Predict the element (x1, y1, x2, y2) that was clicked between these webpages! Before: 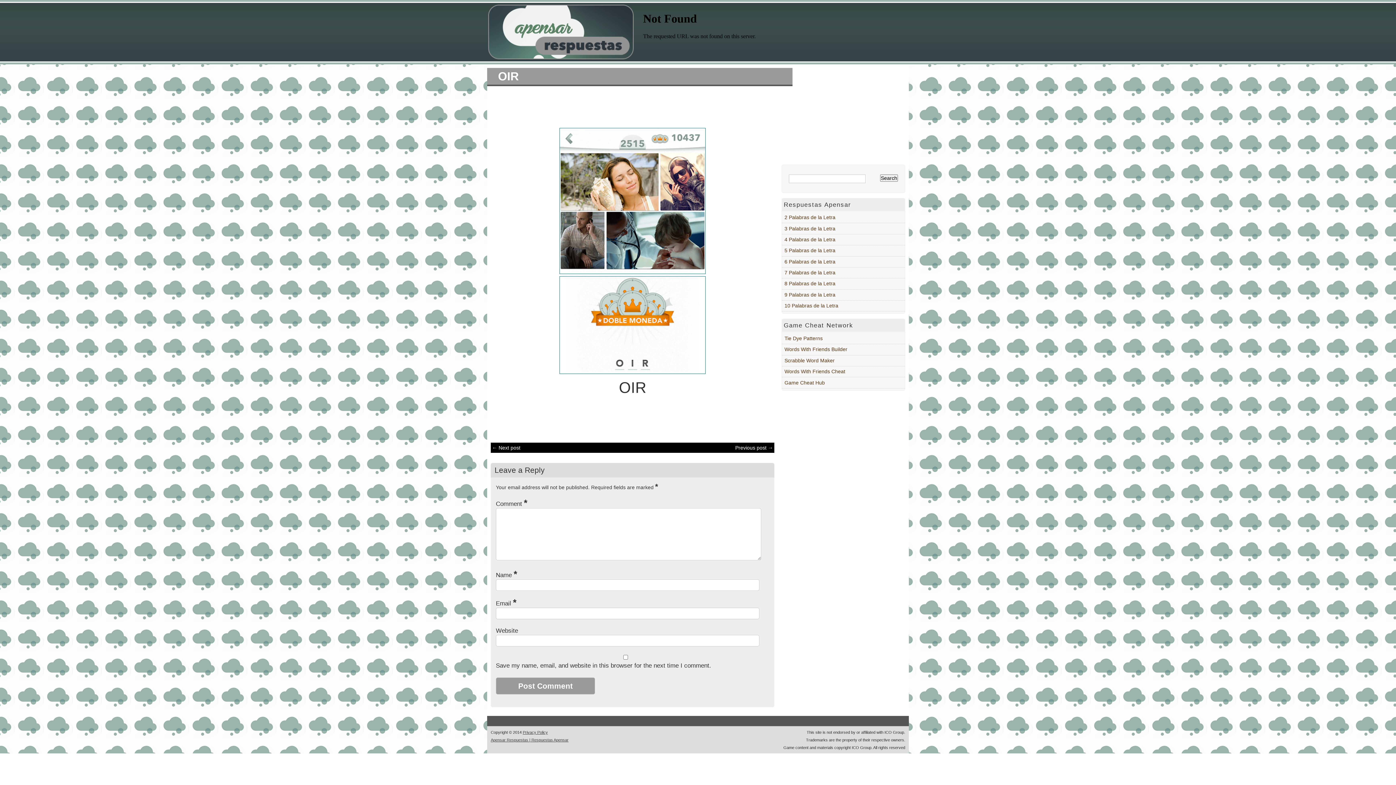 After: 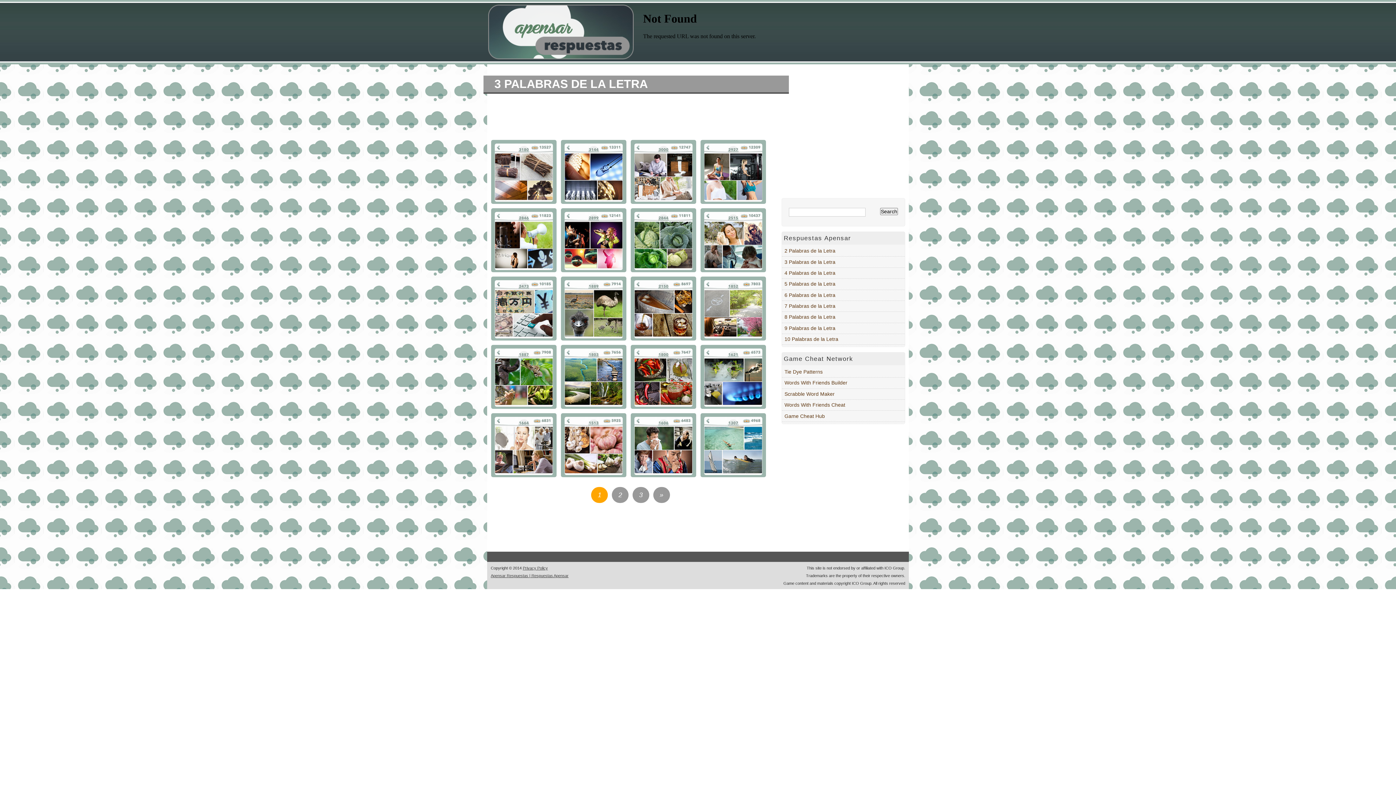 Action: bbox: (784, 225, 835, 231) label: 3 Palabras de la Letra